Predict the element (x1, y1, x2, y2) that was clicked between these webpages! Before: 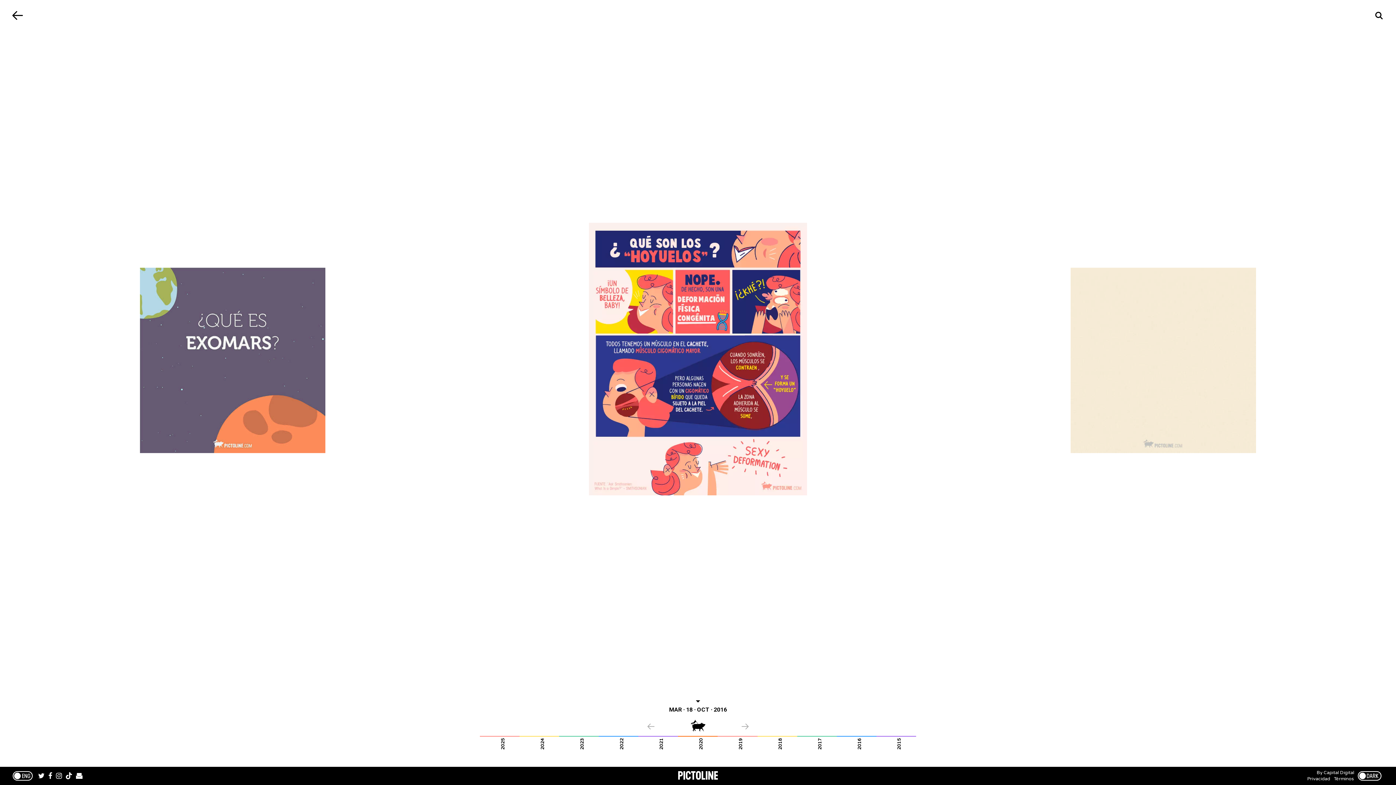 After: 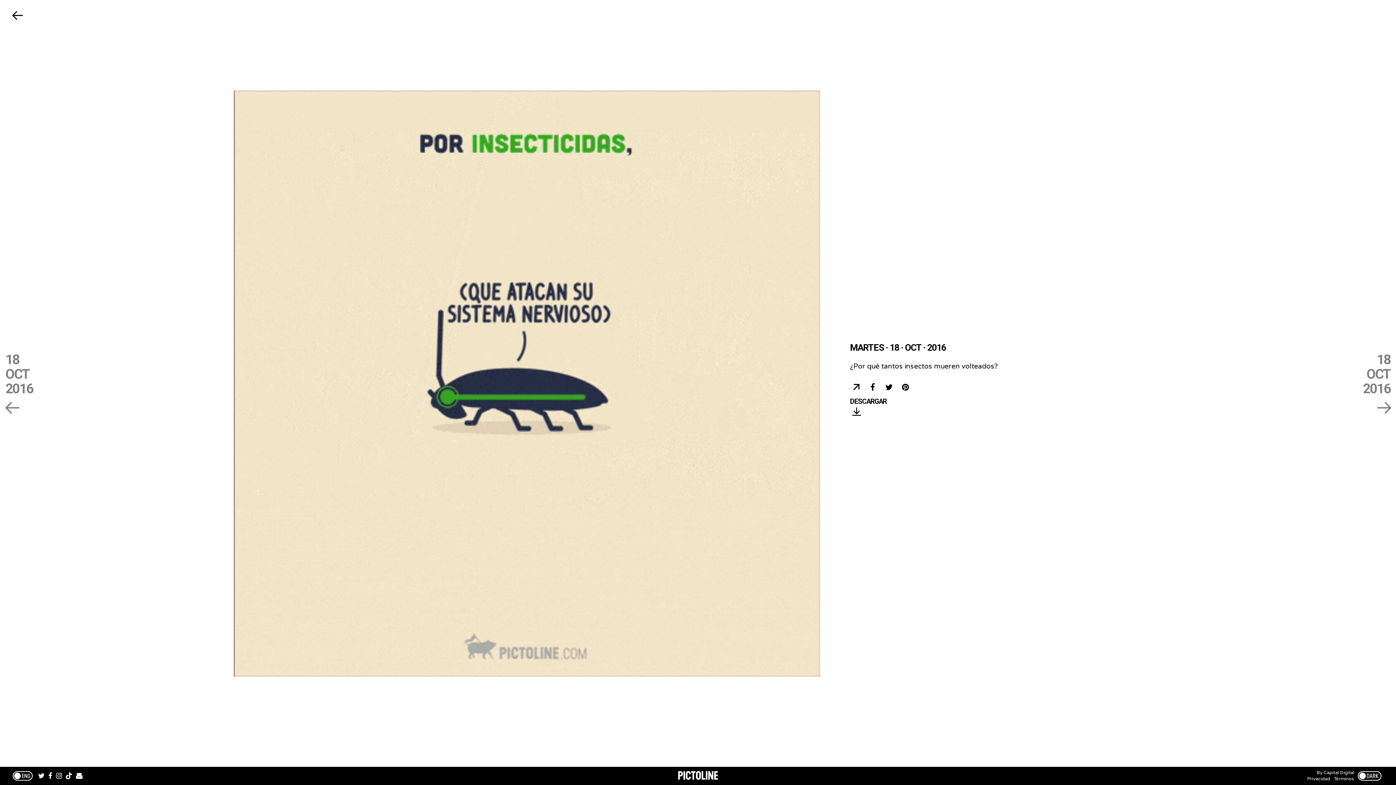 Action: bbox: (1070, 73, 1256, 647) label: MAR · 18 · OCT · 2016